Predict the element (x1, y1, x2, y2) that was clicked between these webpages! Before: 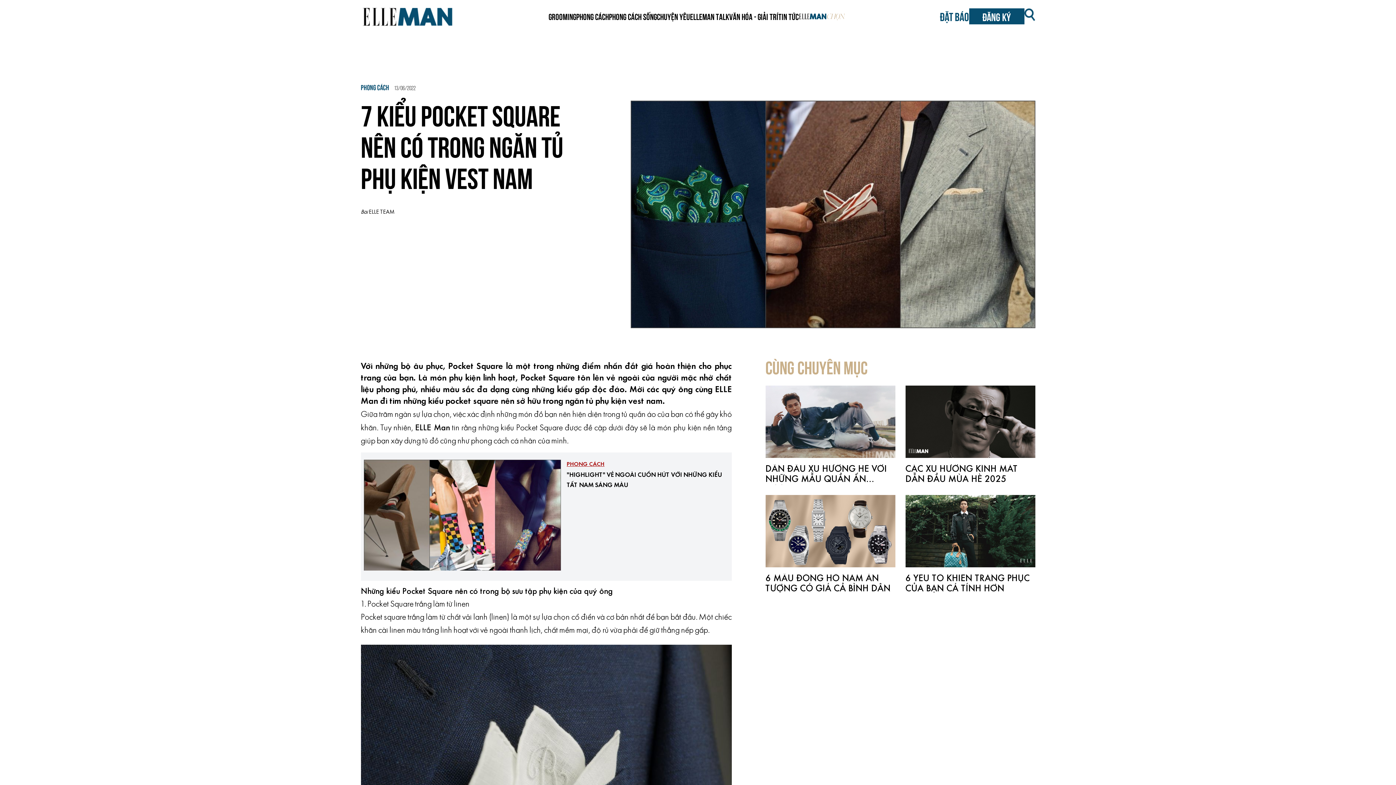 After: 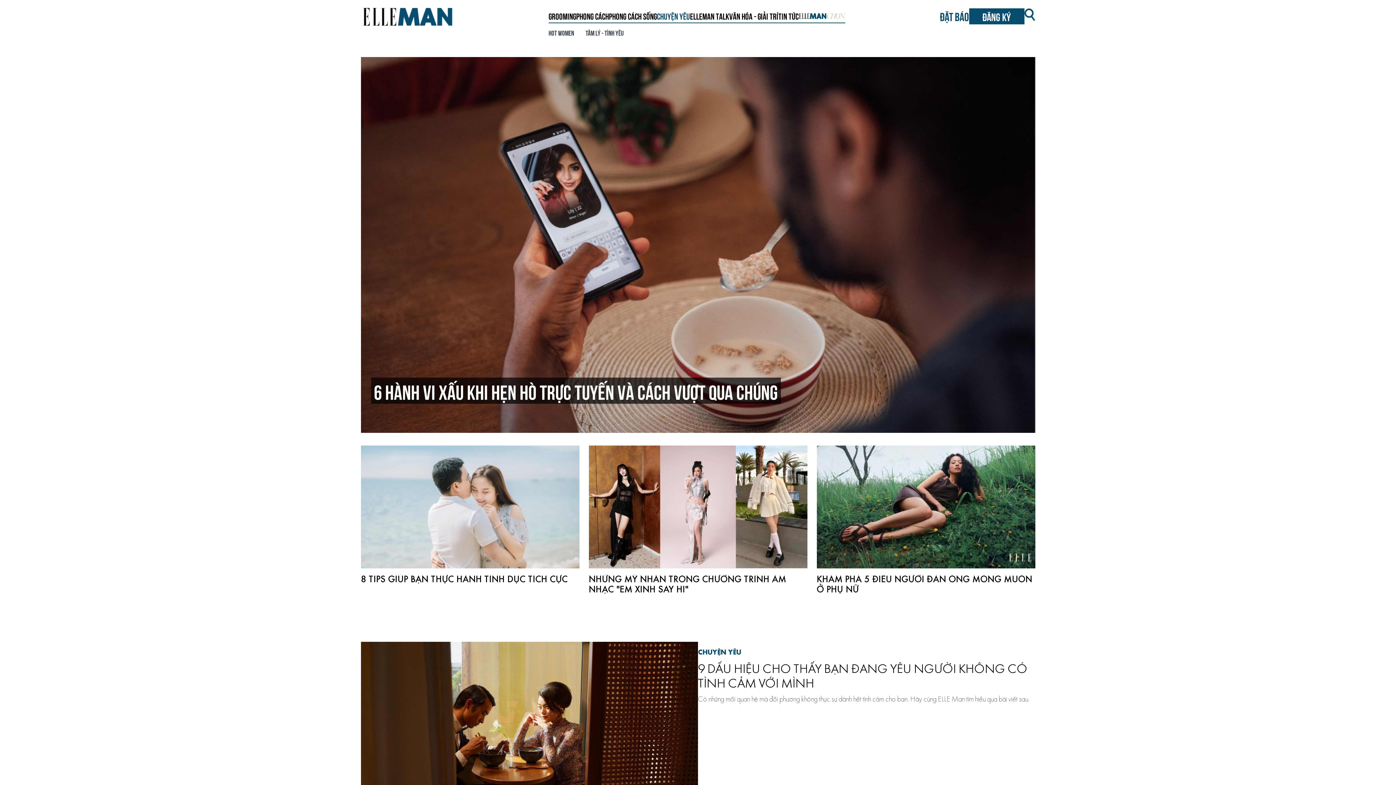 Action: bbox: (657, 10, 690, 21) label: Chuyện yêu